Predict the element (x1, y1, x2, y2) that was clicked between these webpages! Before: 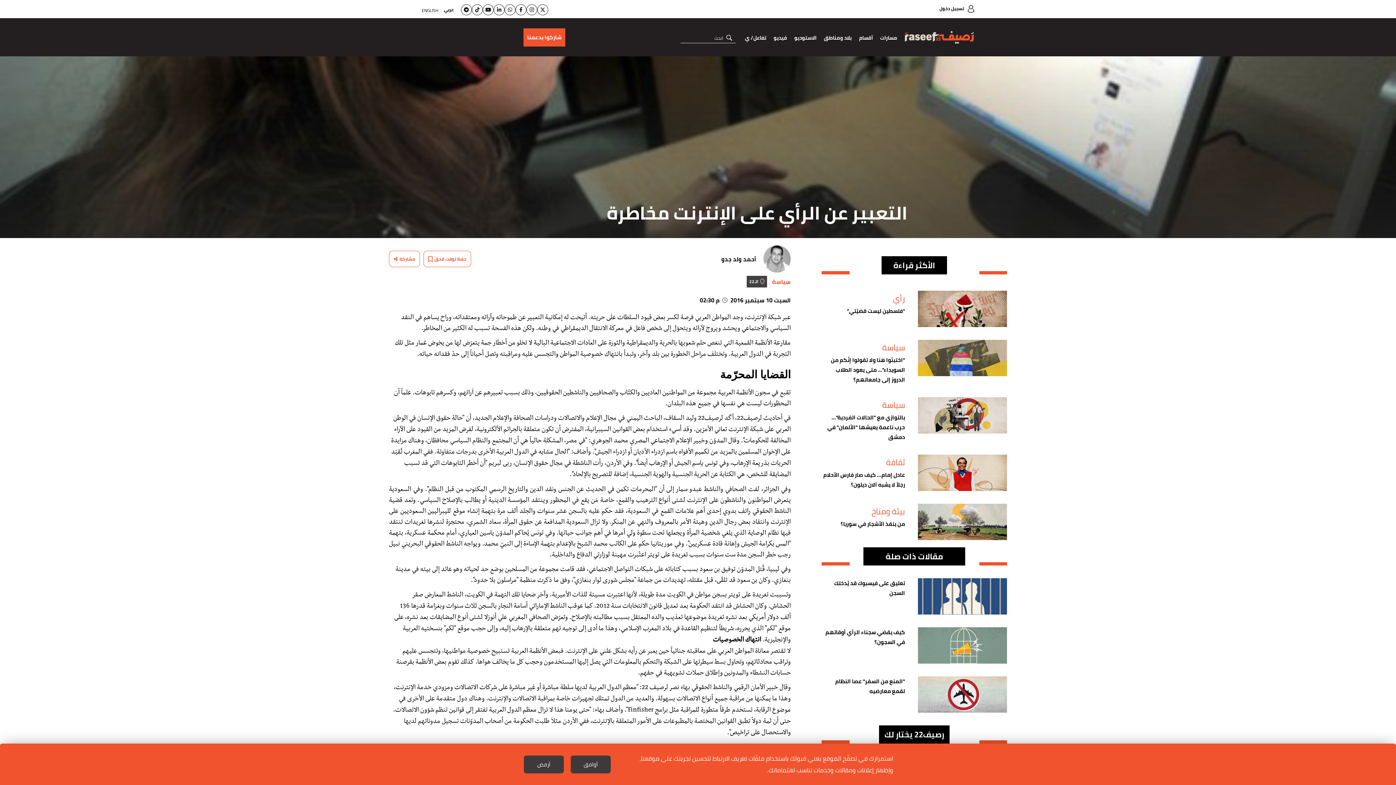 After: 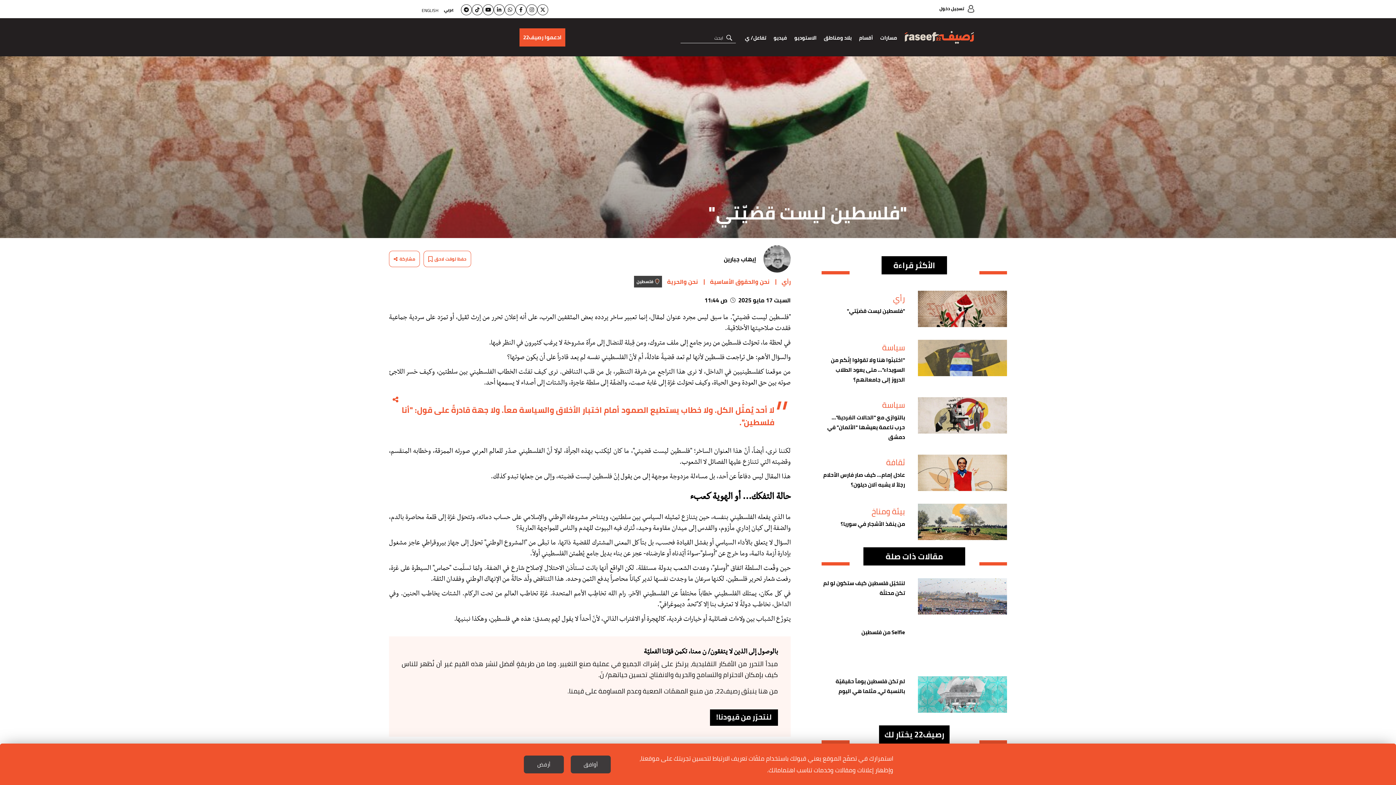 Action: label: رأي bbox: (821, 290, 1007, 306)